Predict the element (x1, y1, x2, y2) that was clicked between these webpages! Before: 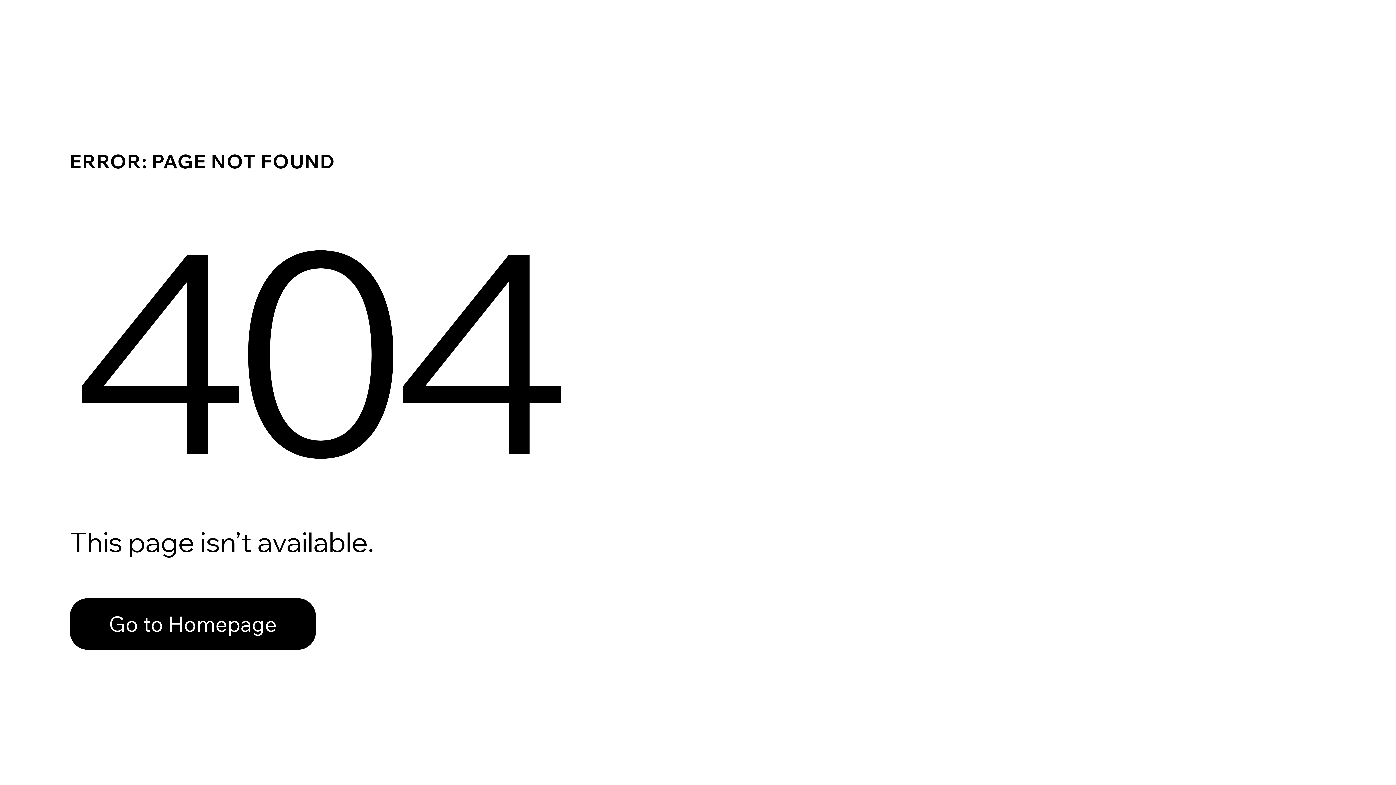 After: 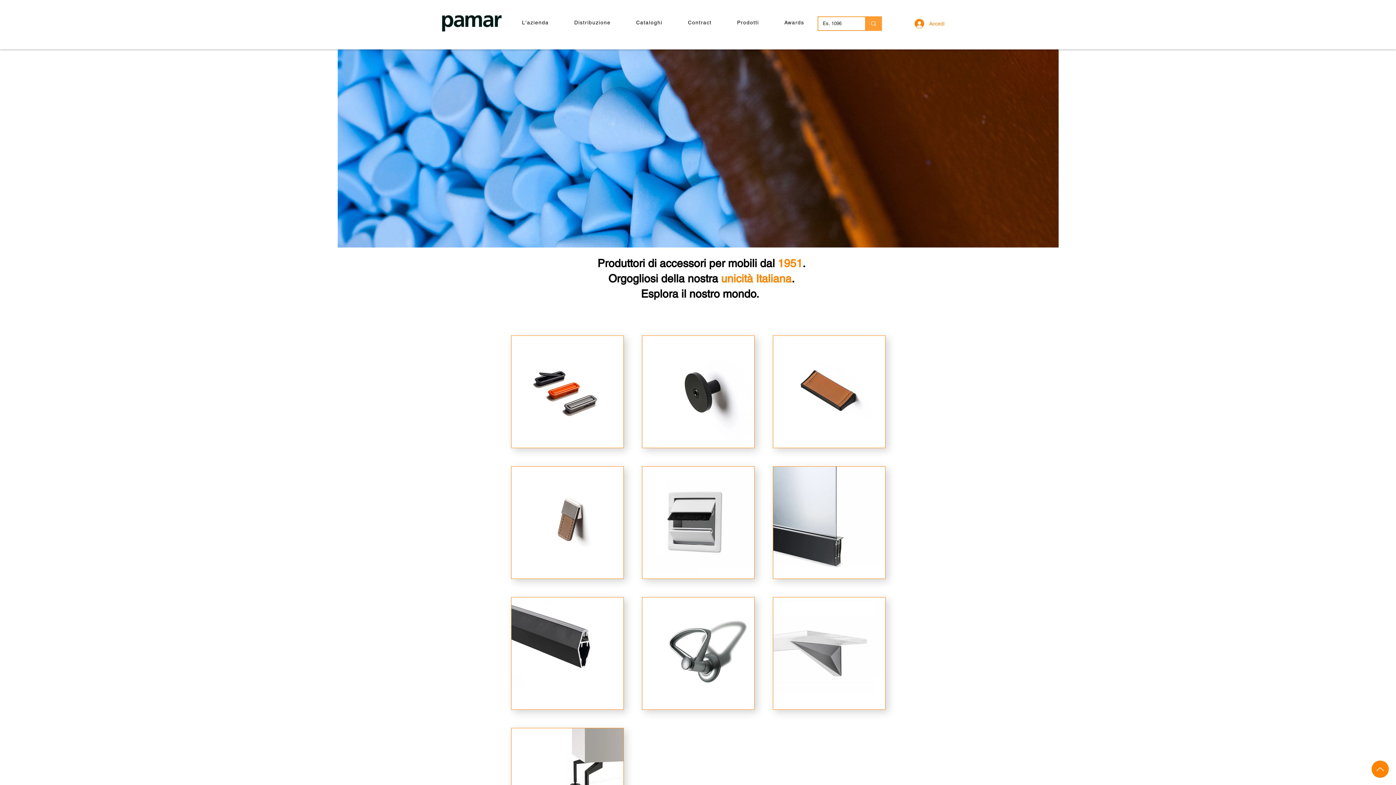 Action: bbox: (69, 582, 768, 659) label: Go to Homepage